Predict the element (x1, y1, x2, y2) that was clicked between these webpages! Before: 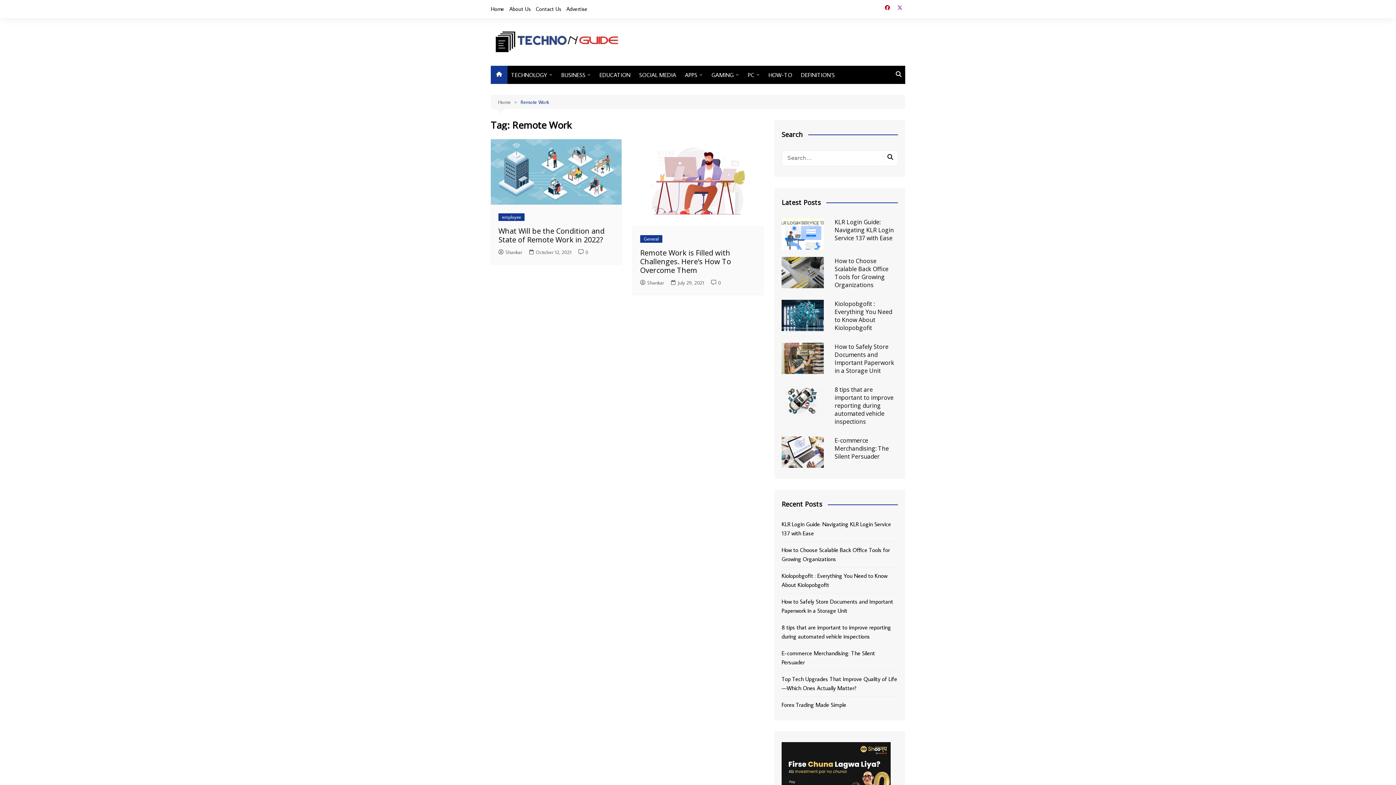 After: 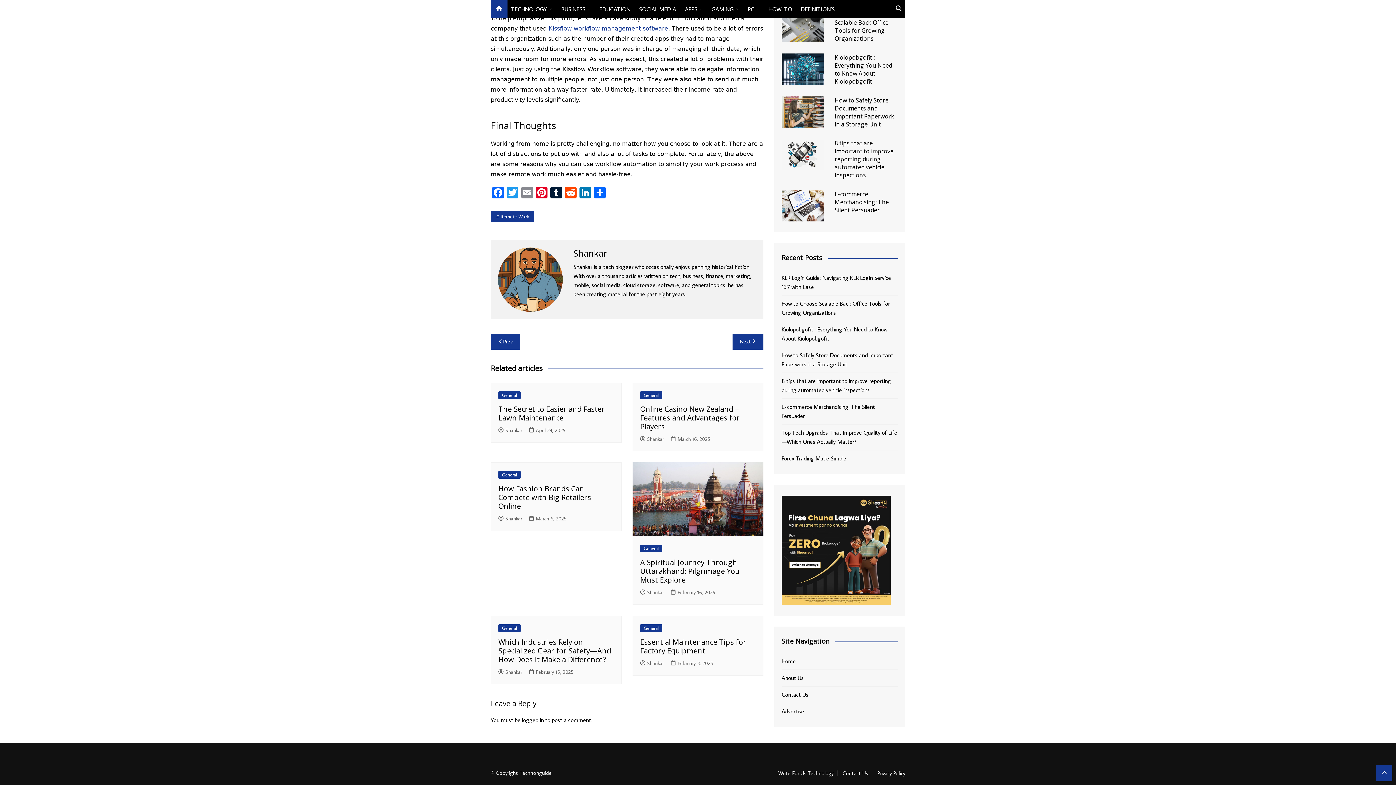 Action: bbox: (711, 278, 721, 286) label: 0